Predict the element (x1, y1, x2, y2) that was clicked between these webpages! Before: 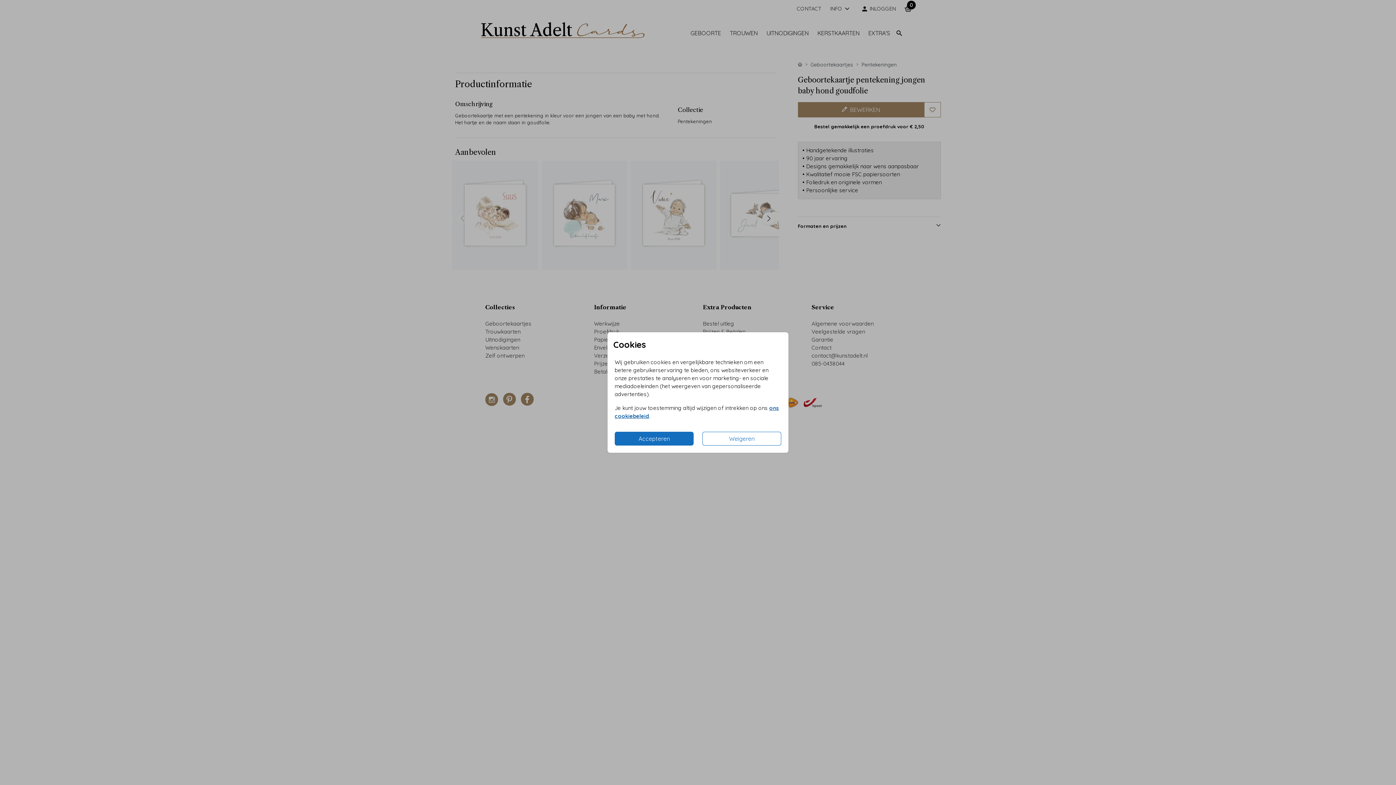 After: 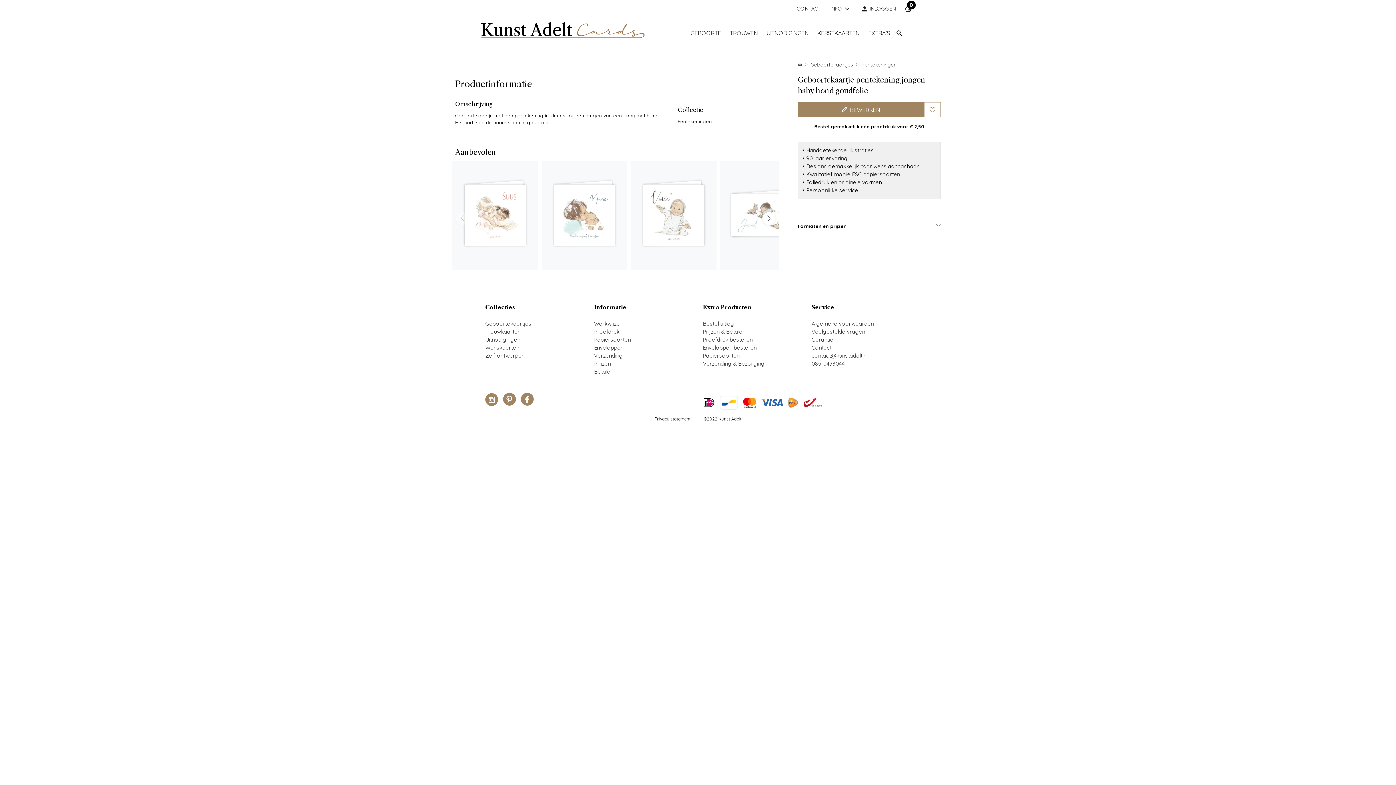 Action: label: Accepteren bbox: (614, 432, 693, 445)